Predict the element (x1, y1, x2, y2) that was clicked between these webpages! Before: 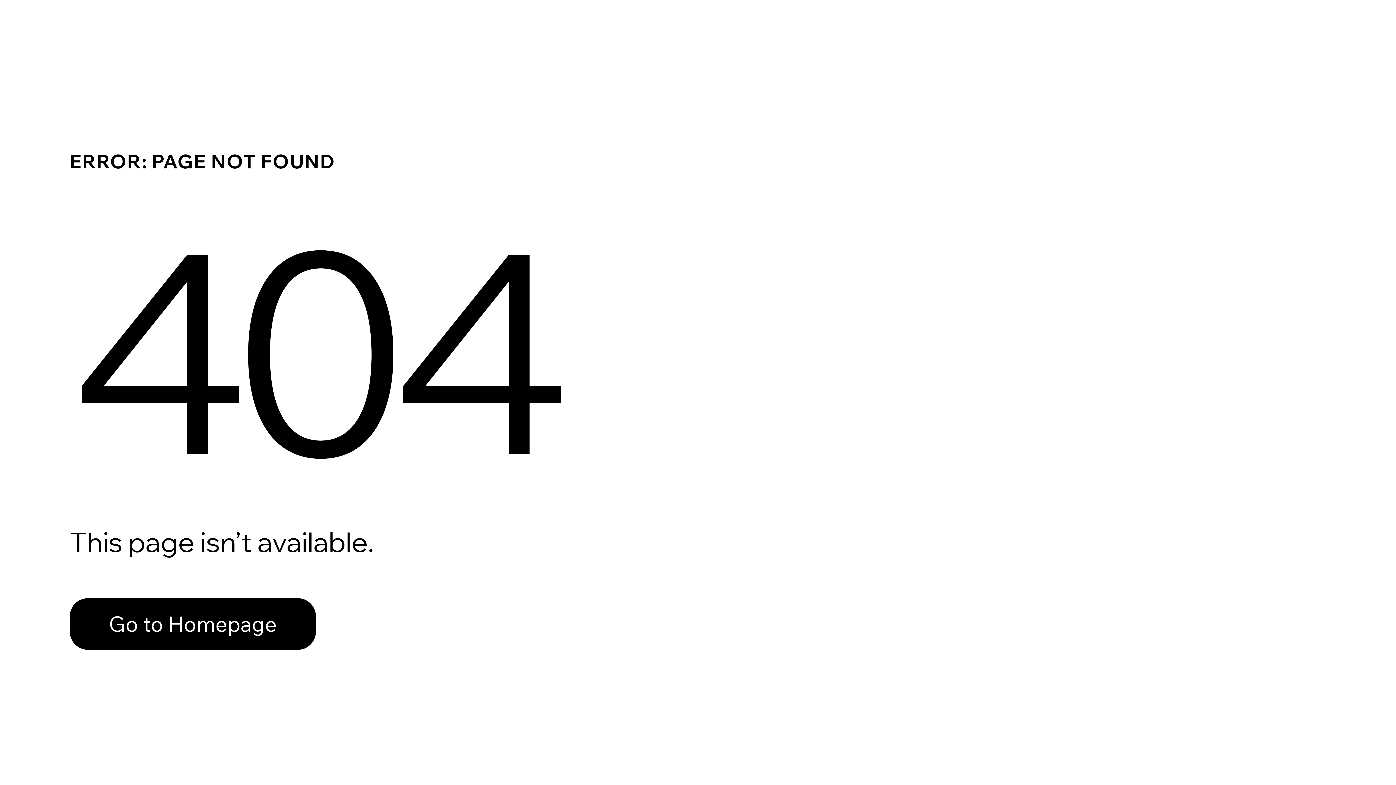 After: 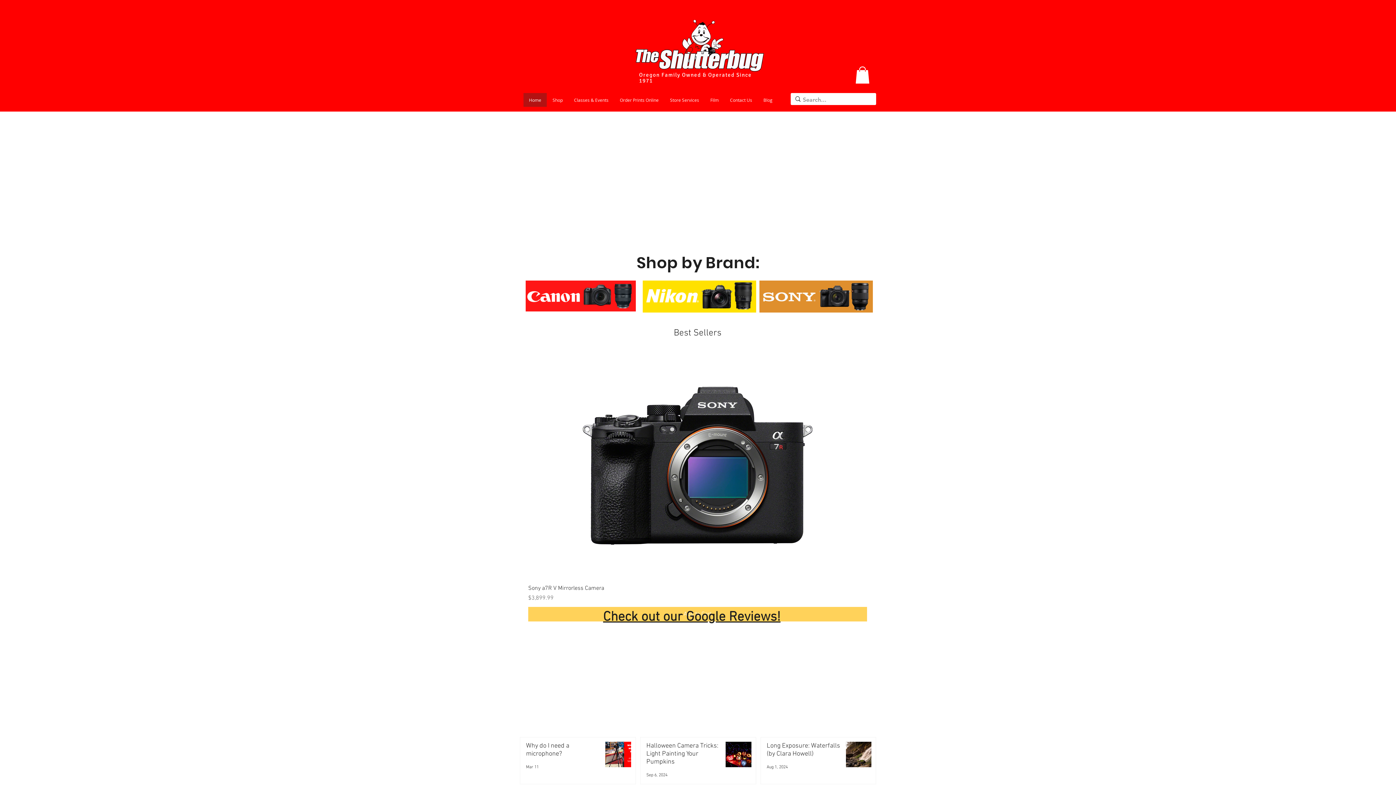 Action: label: Go to Homepage bbox: (69, 598, 316, 650)